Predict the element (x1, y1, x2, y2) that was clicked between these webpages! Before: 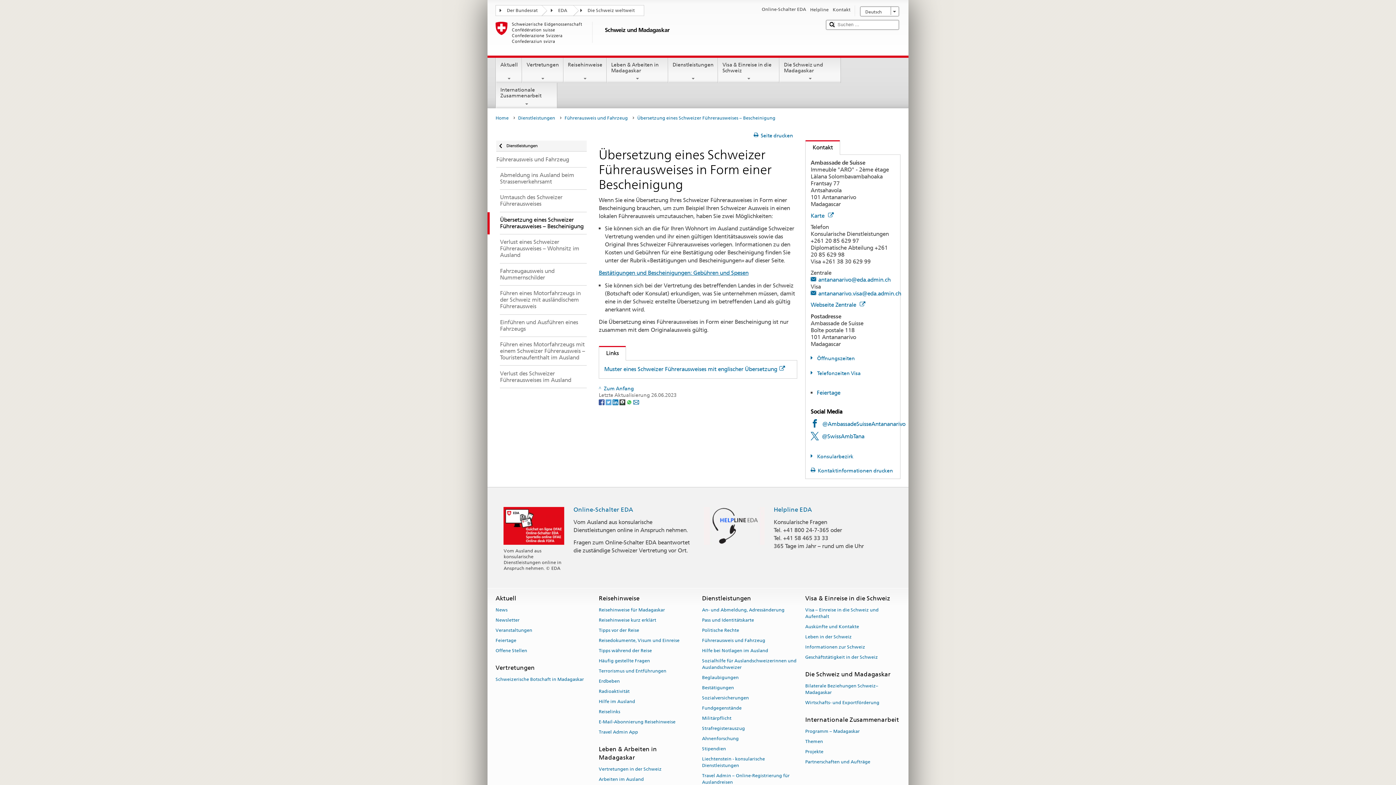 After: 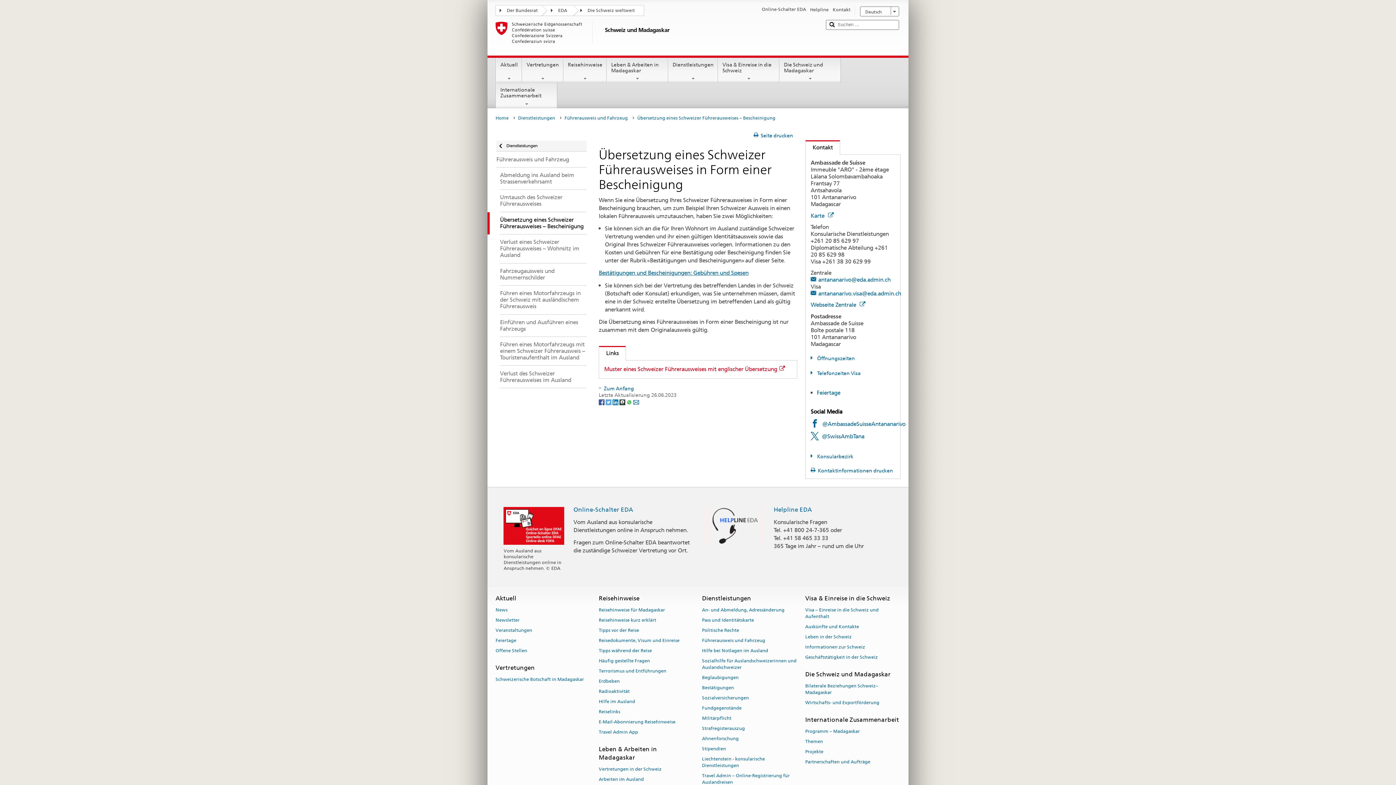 Action: bbox: (604, 365, 785, 372) label: Muster eines Schweizer Führerausweises mit englischer Übersetzung